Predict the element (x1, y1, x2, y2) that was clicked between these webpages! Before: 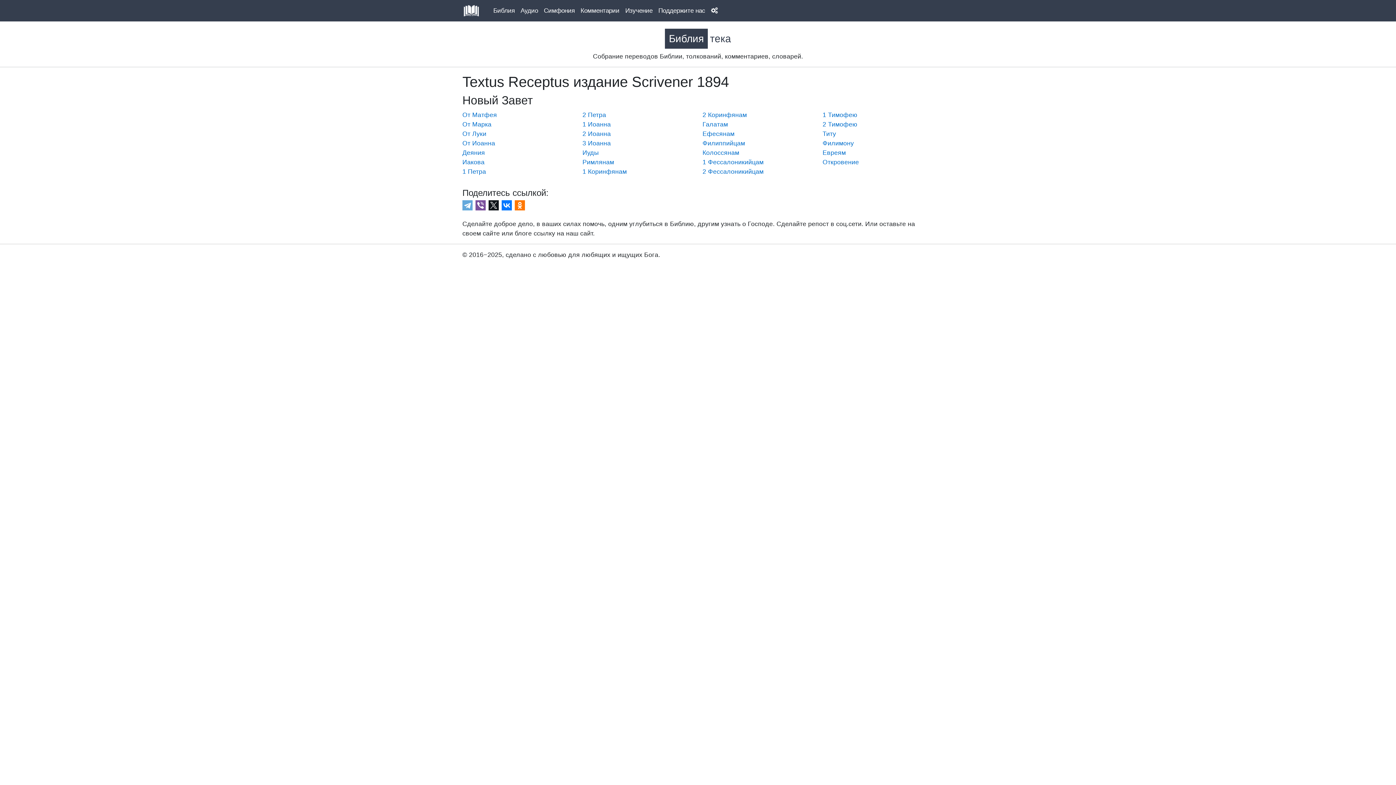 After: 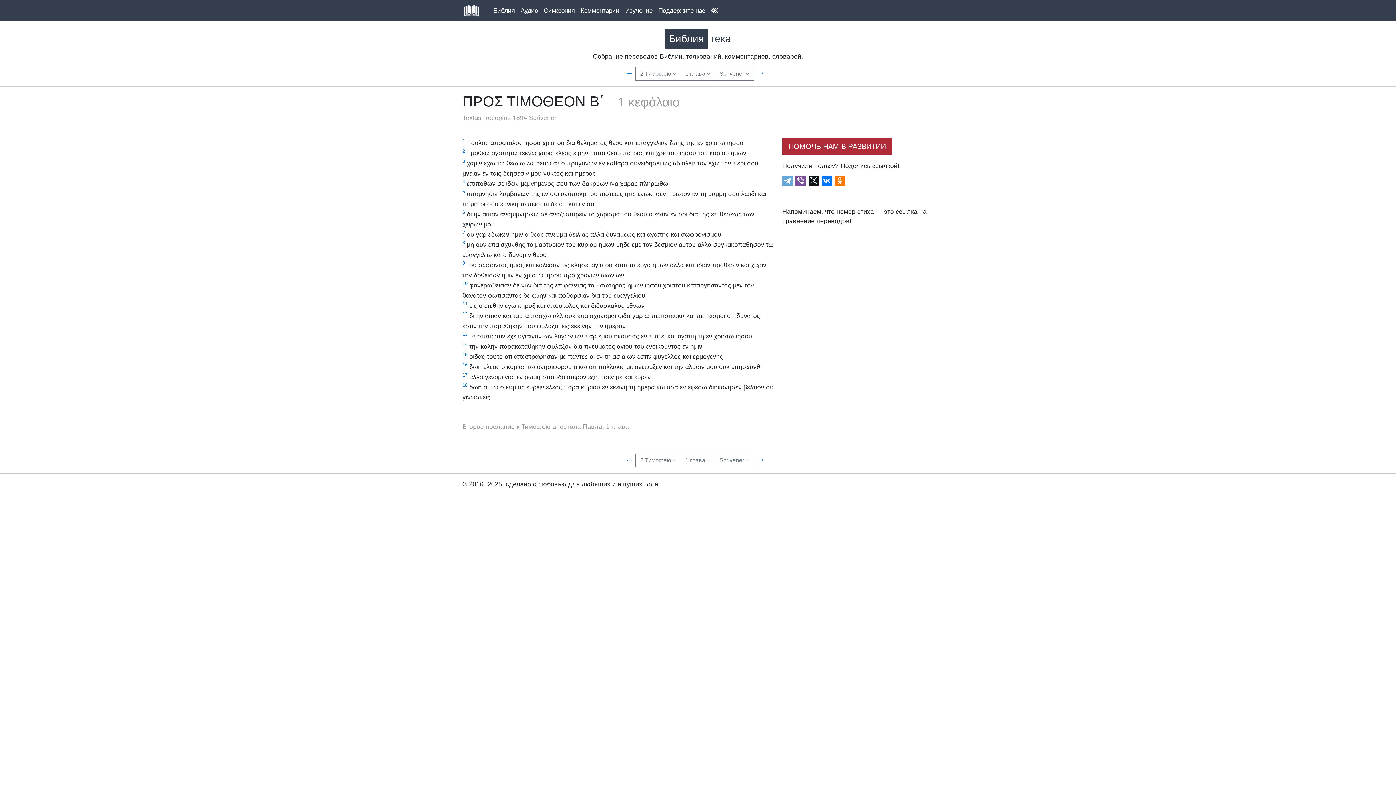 Action: bbox: (822, 120, 857, 127) label: 2 Тимофею